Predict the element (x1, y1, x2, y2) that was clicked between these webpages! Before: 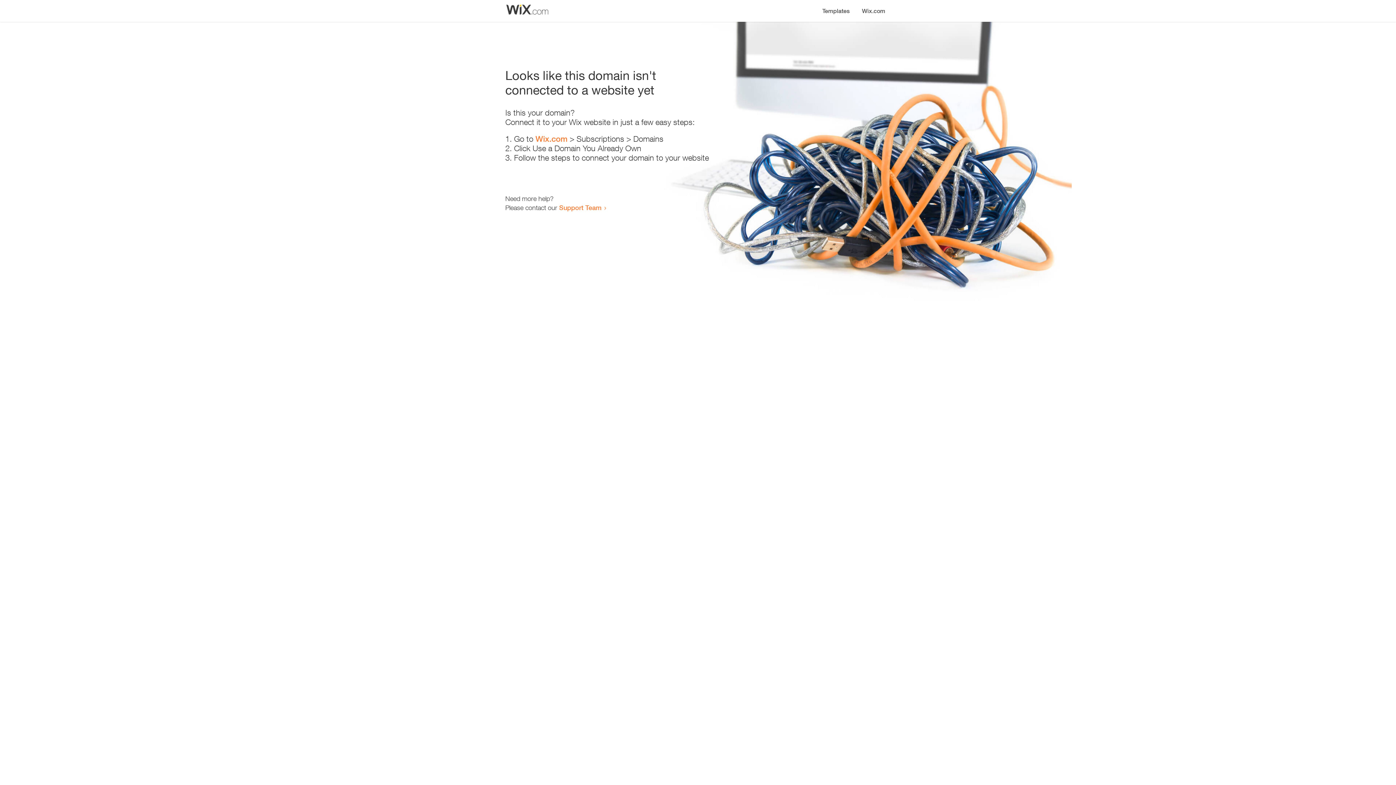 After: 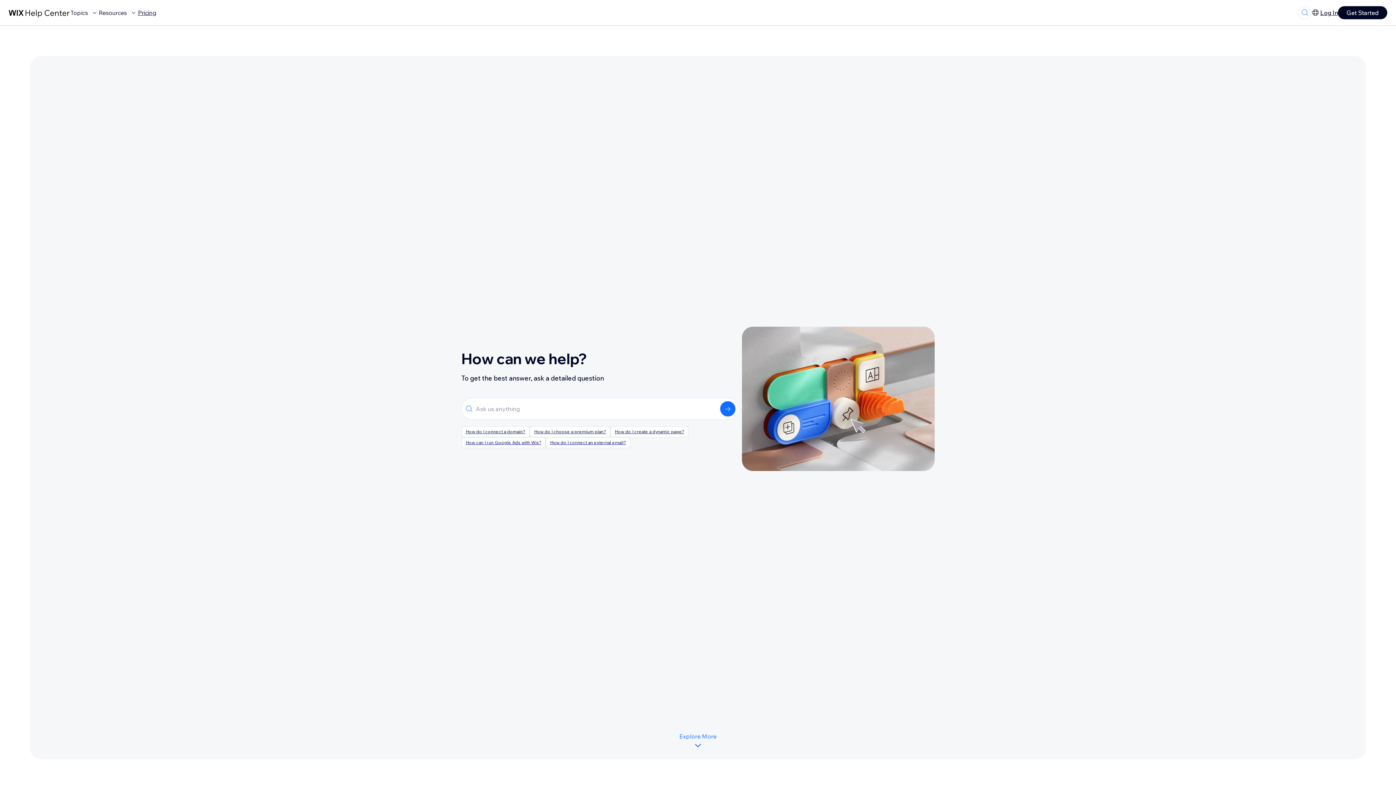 Action: bbox: (559, 203, 601, 211) label: Support Team